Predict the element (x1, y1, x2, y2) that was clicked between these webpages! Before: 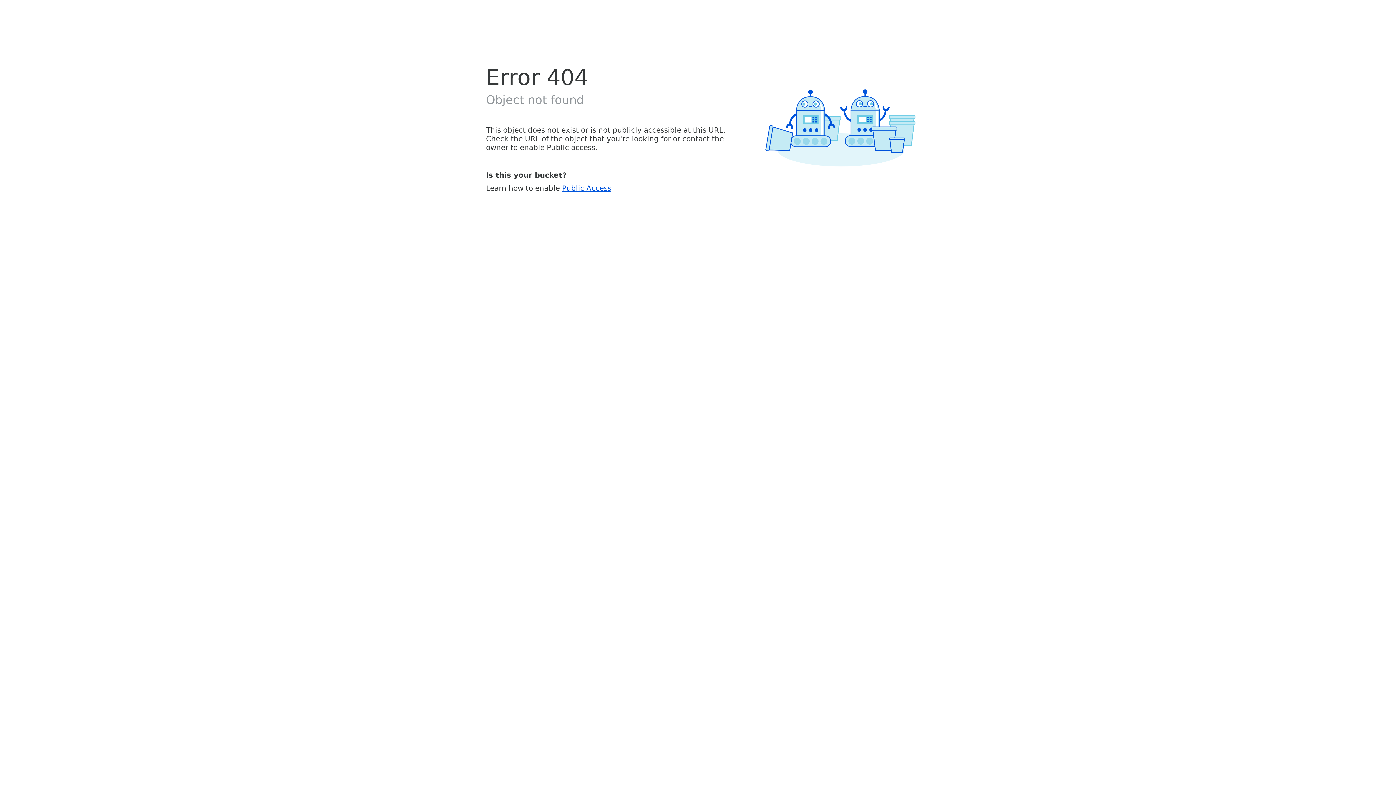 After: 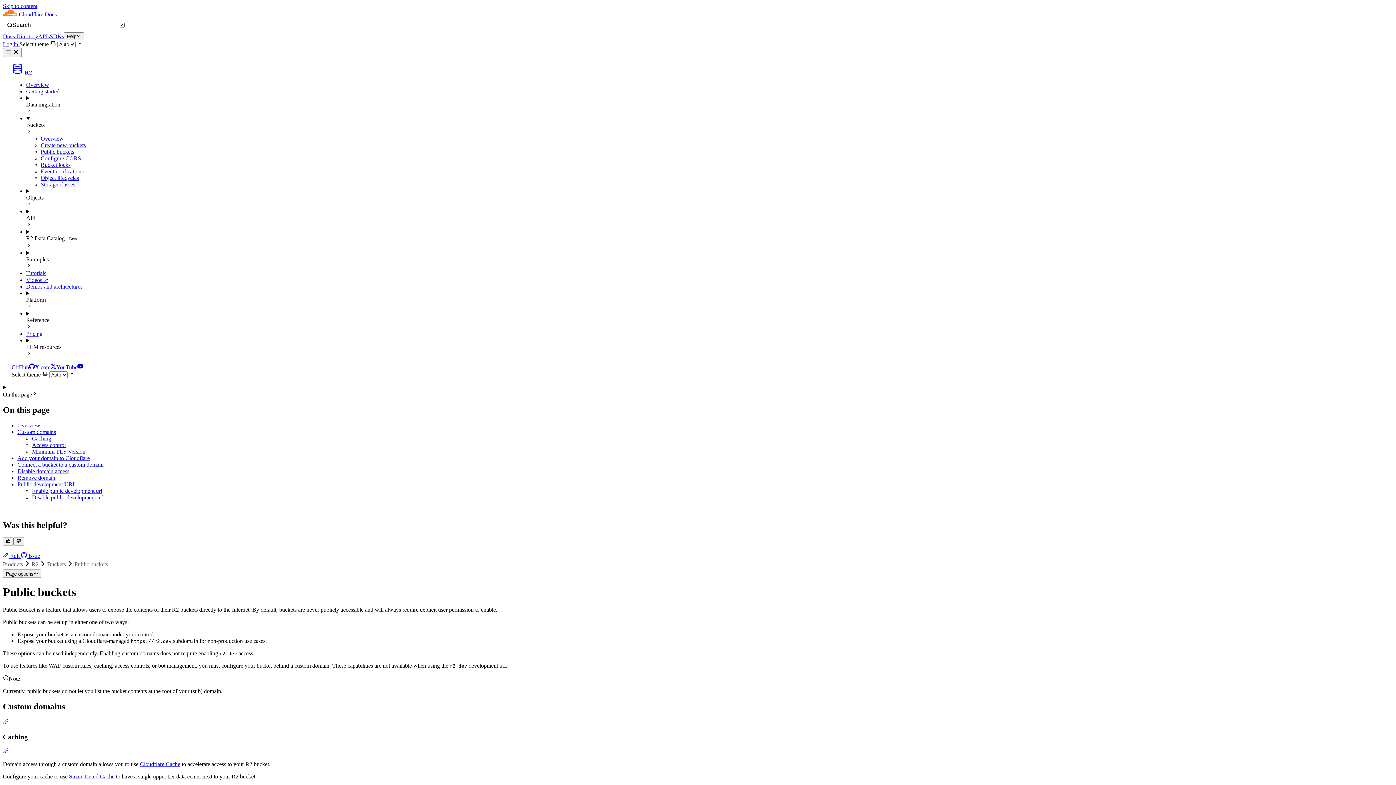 Action: label: Public Access bbox: (562, 183, 611, 192)